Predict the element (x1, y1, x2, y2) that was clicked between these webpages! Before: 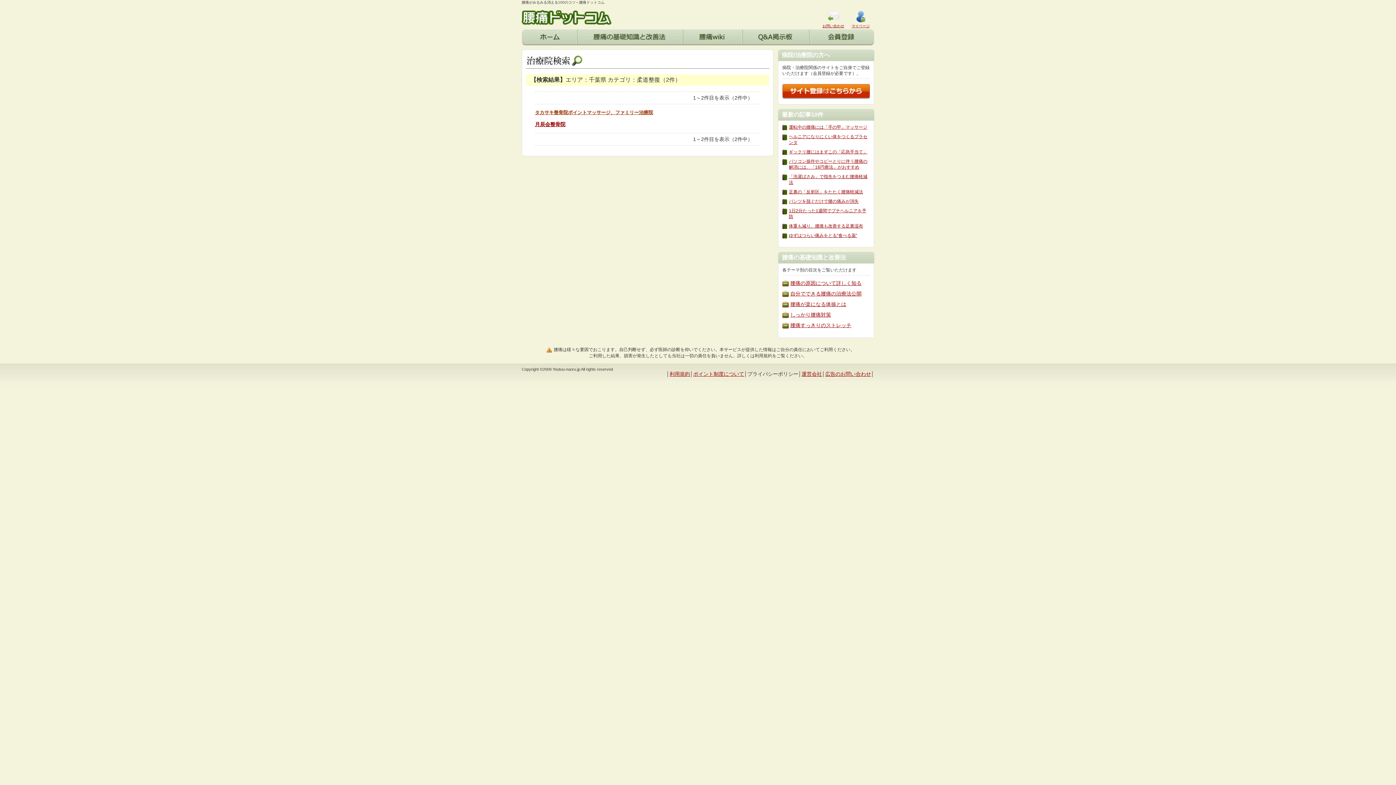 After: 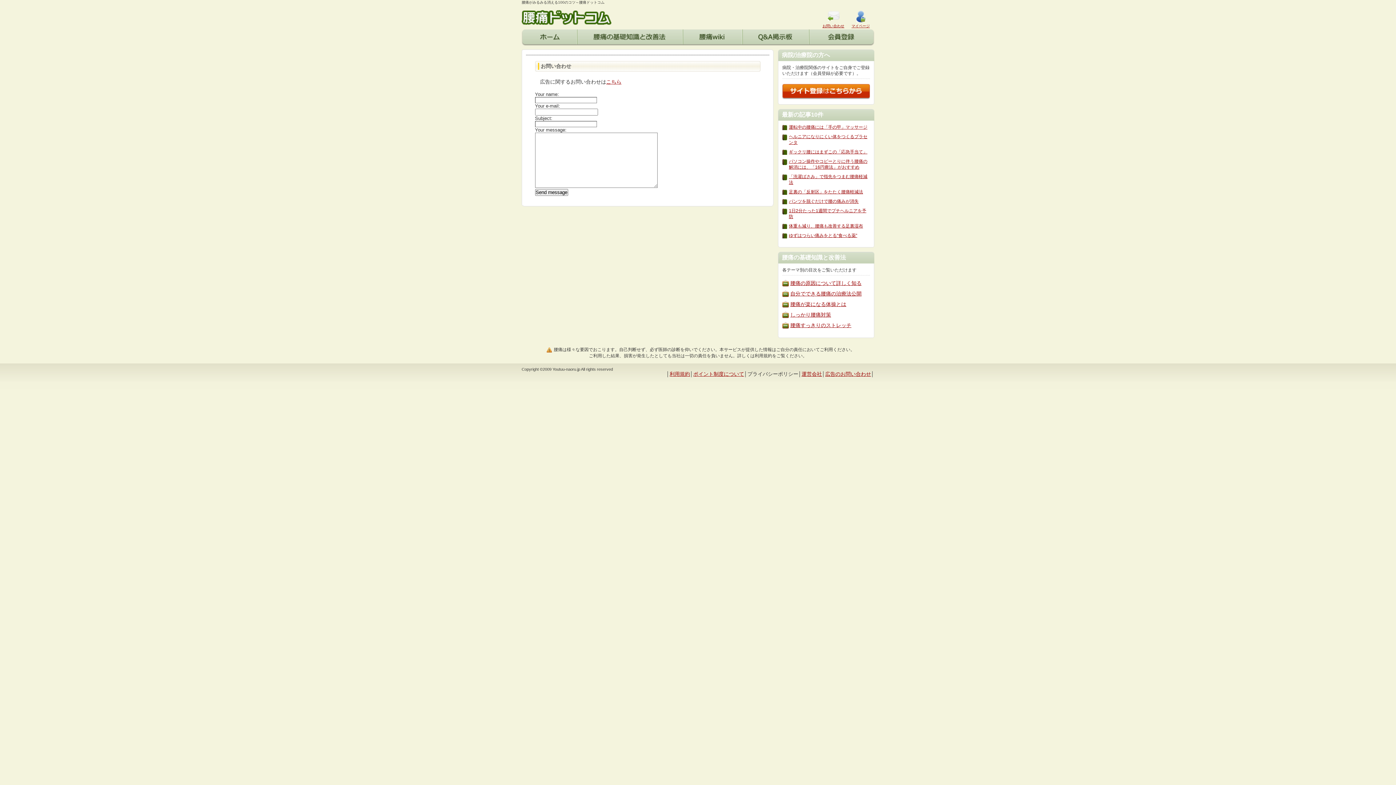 Action: bbox: (822, 19, 844, 28) label: 
お問い合わせ